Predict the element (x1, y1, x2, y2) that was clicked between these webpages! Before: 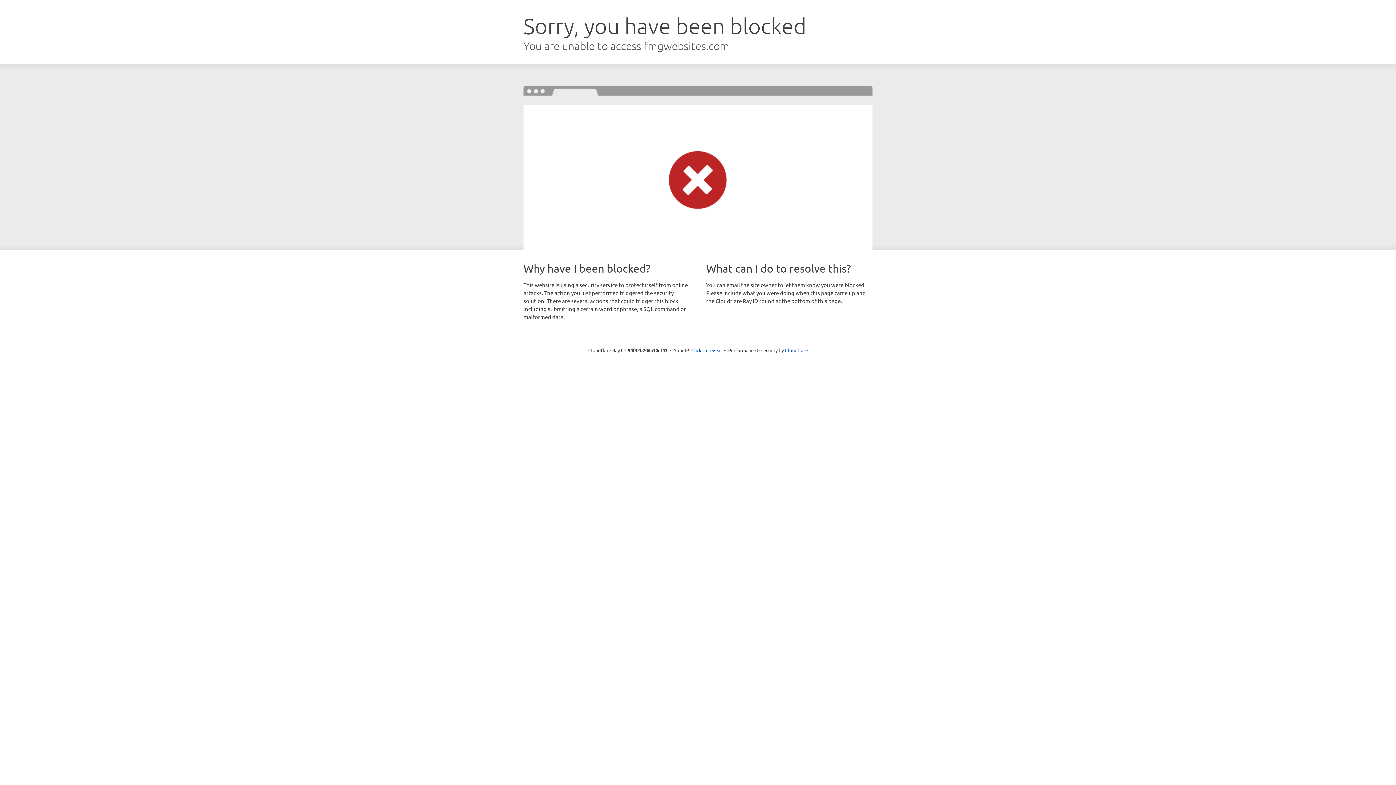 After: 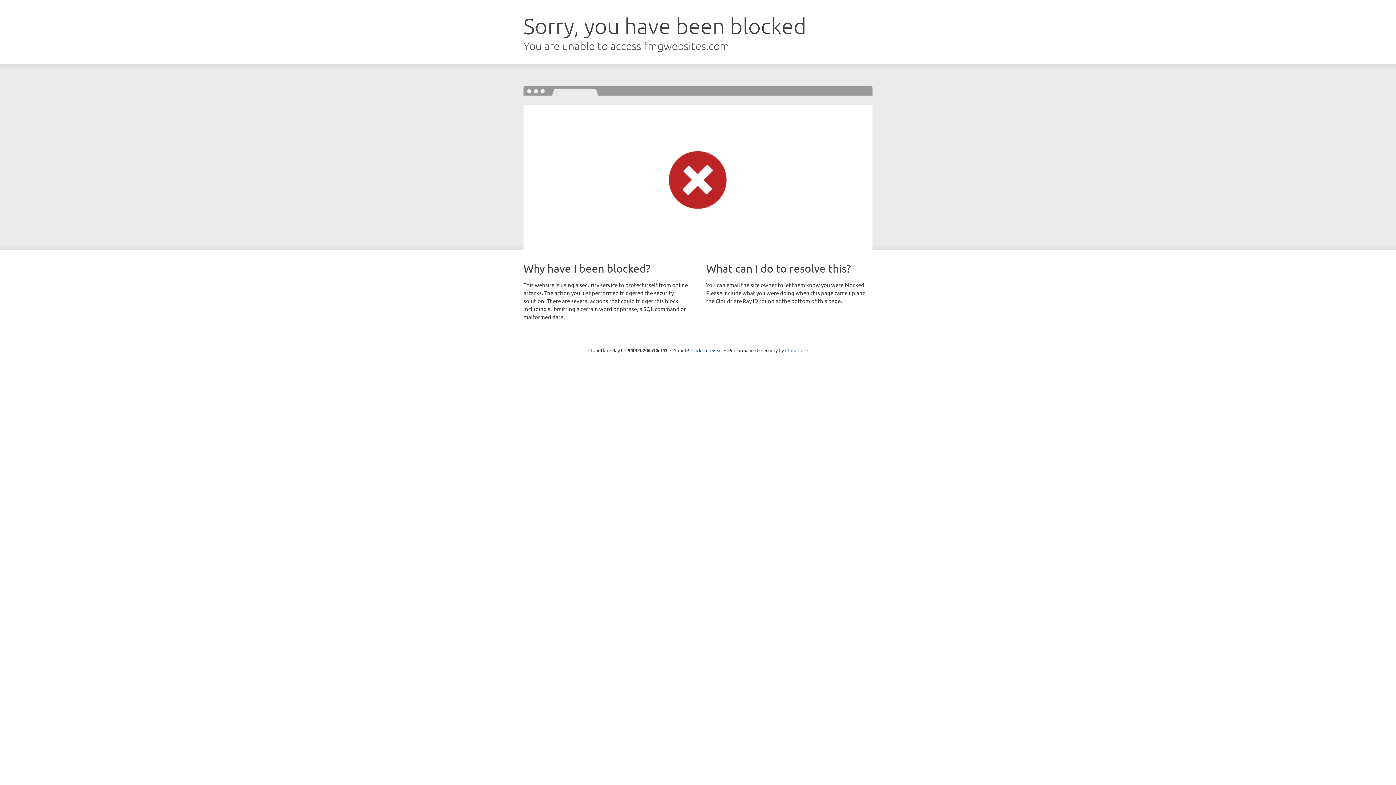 Action: bbox: (785, 347, 808, 353) label: Cloudflare